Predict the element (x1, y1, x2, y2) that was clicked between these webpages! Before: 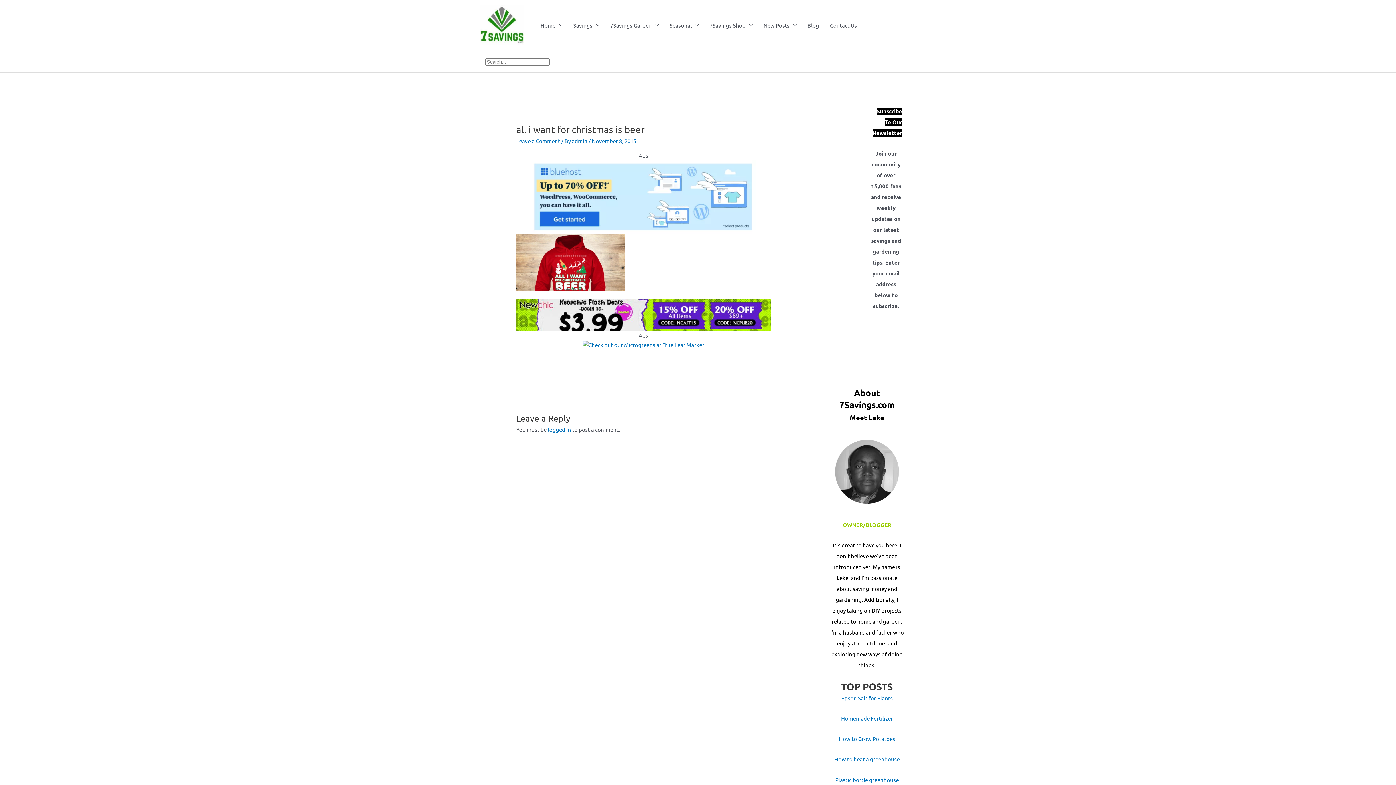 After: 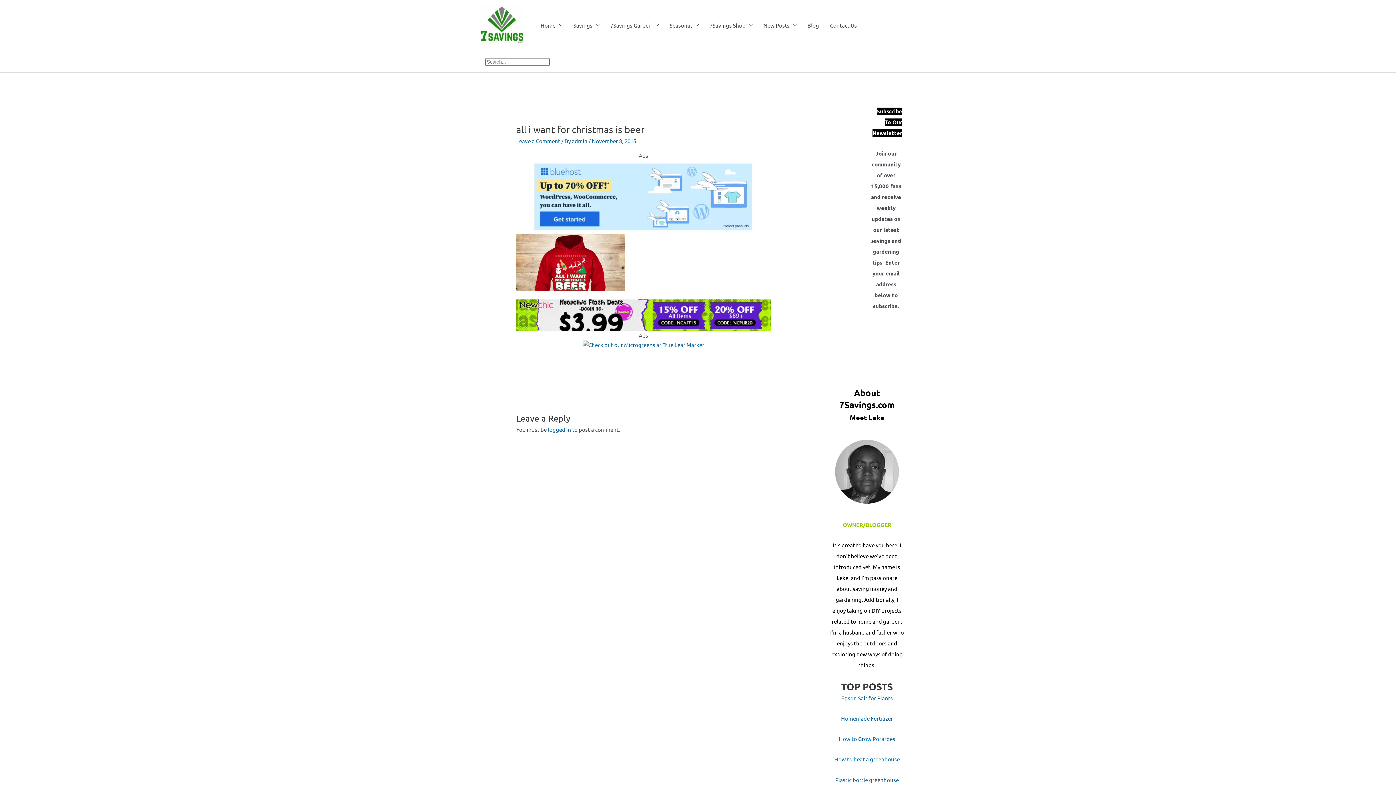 Action: label: cheap web hosting bbox: (530, 192, 756, 199)